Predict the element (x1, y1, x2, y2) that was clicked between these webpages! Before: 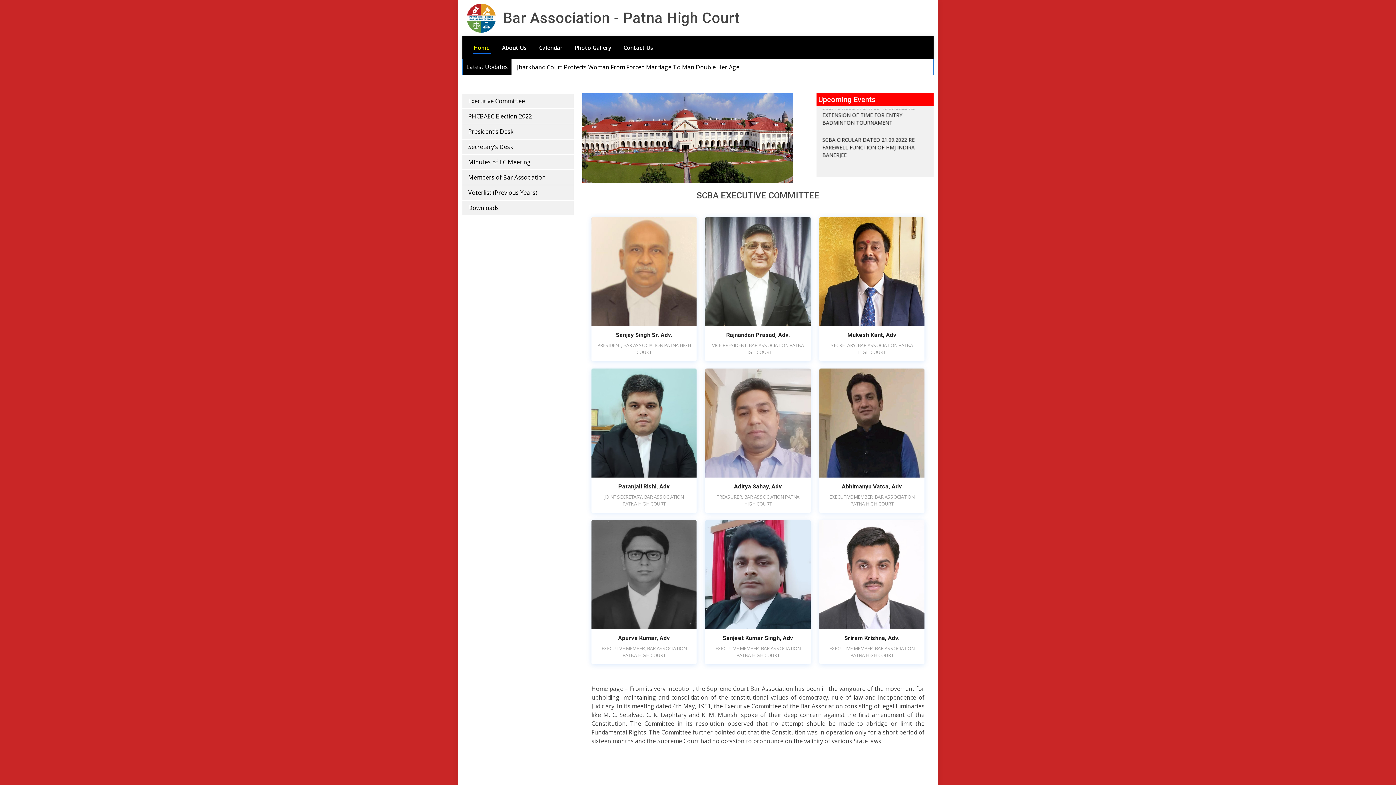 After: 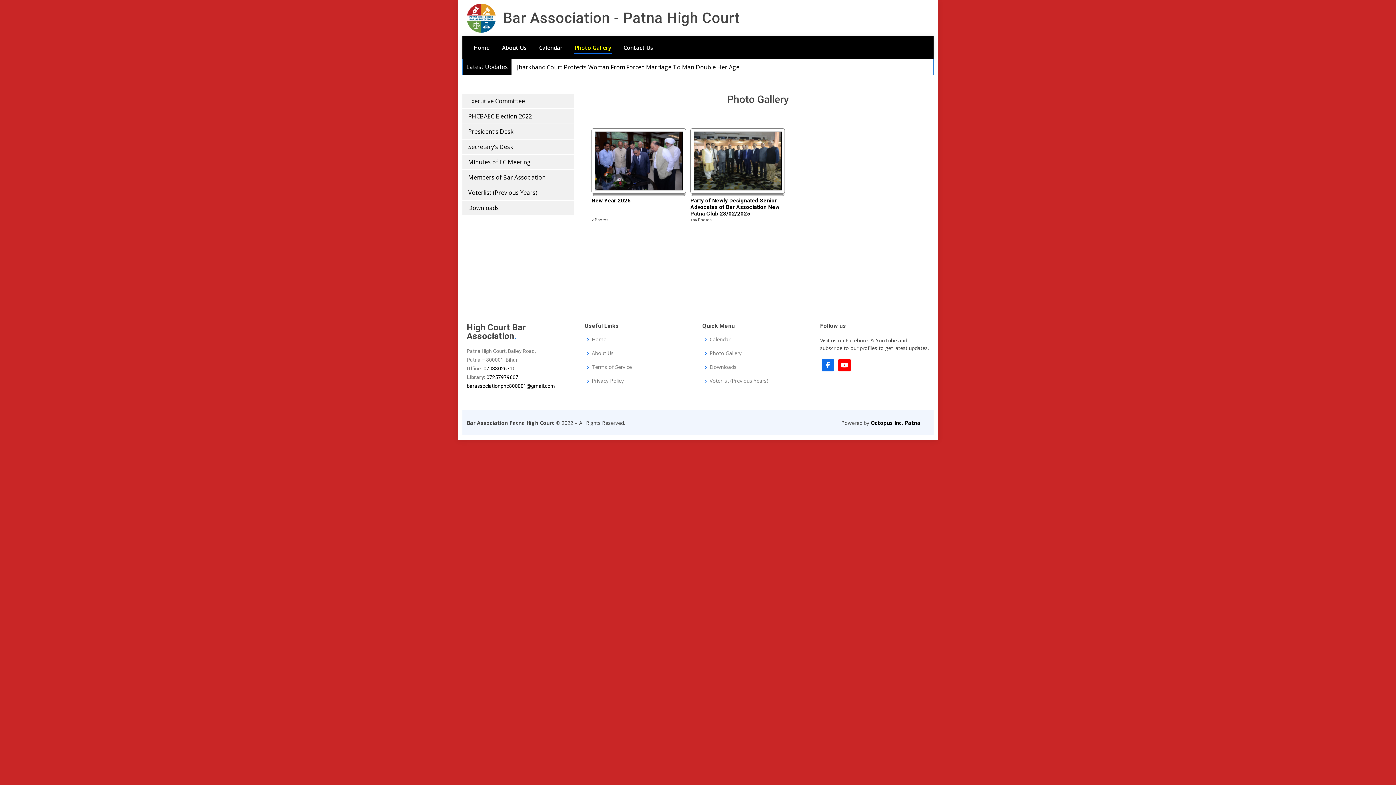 Action: label: Photo Gallery bbox: (573, 43, 612, 51)